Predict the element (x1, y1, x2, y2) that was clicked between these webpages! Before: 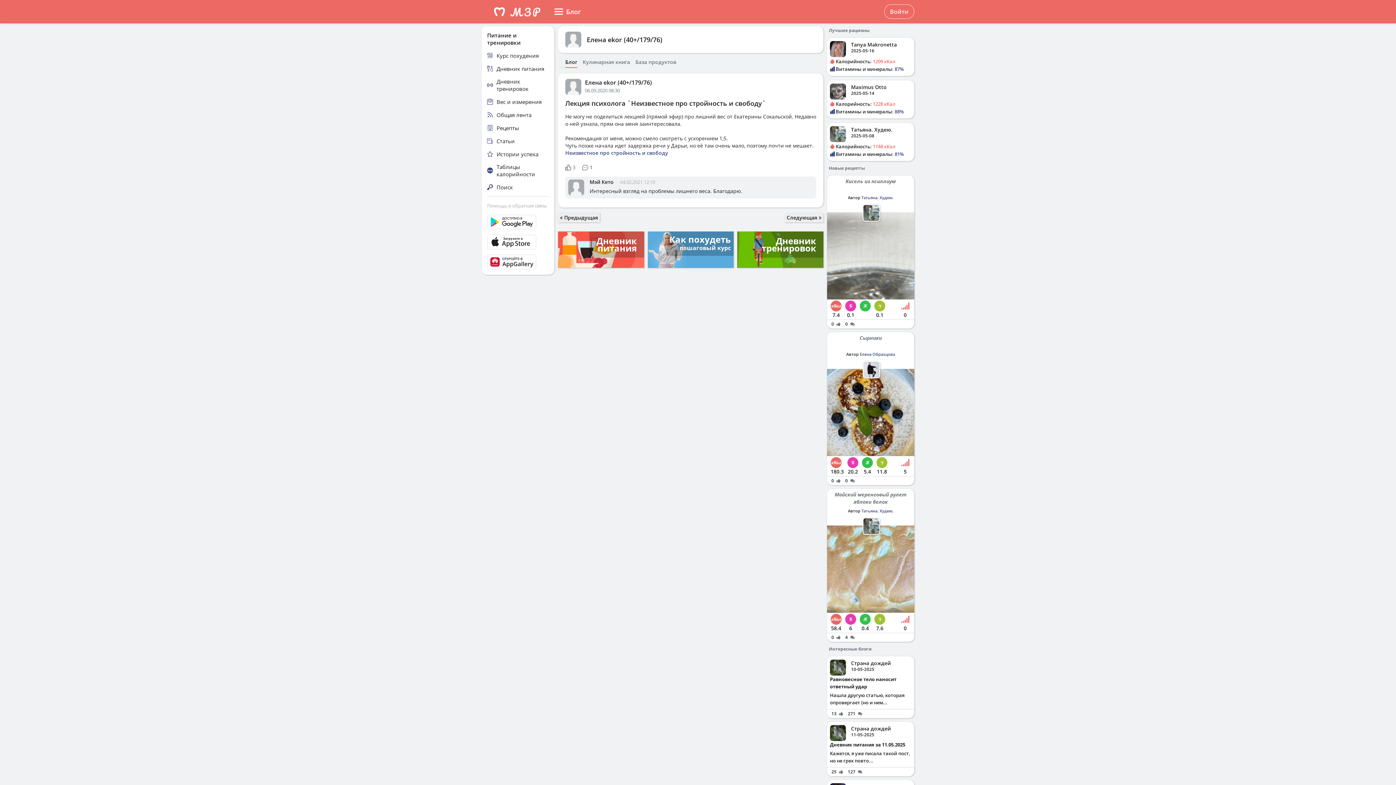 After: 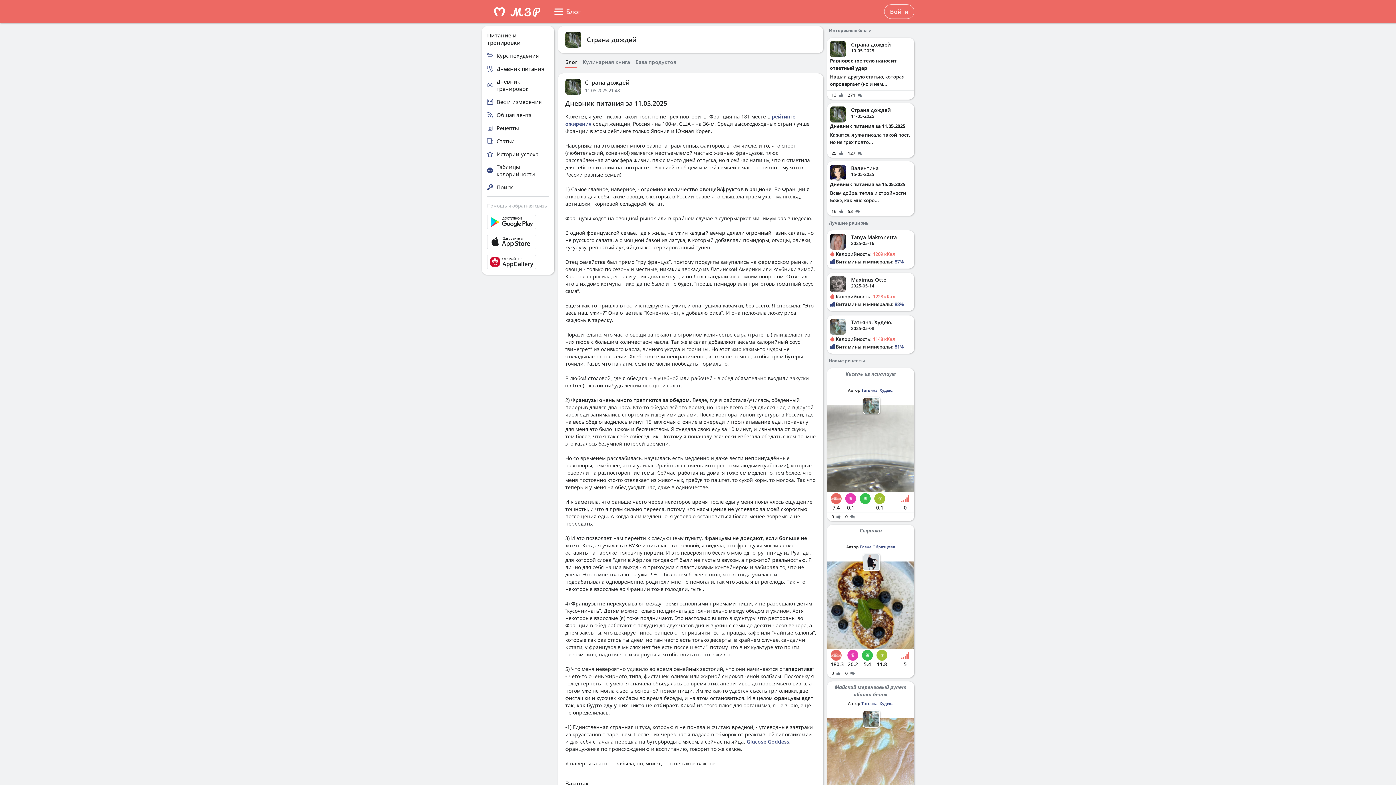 Action: label: Страна дождей
11-05-2025
Дневник питания за 11.05.2025
Кажется, я уже писала такой пост, но не грех повто...
25  127  bbox: (827, 722, 914, 776)